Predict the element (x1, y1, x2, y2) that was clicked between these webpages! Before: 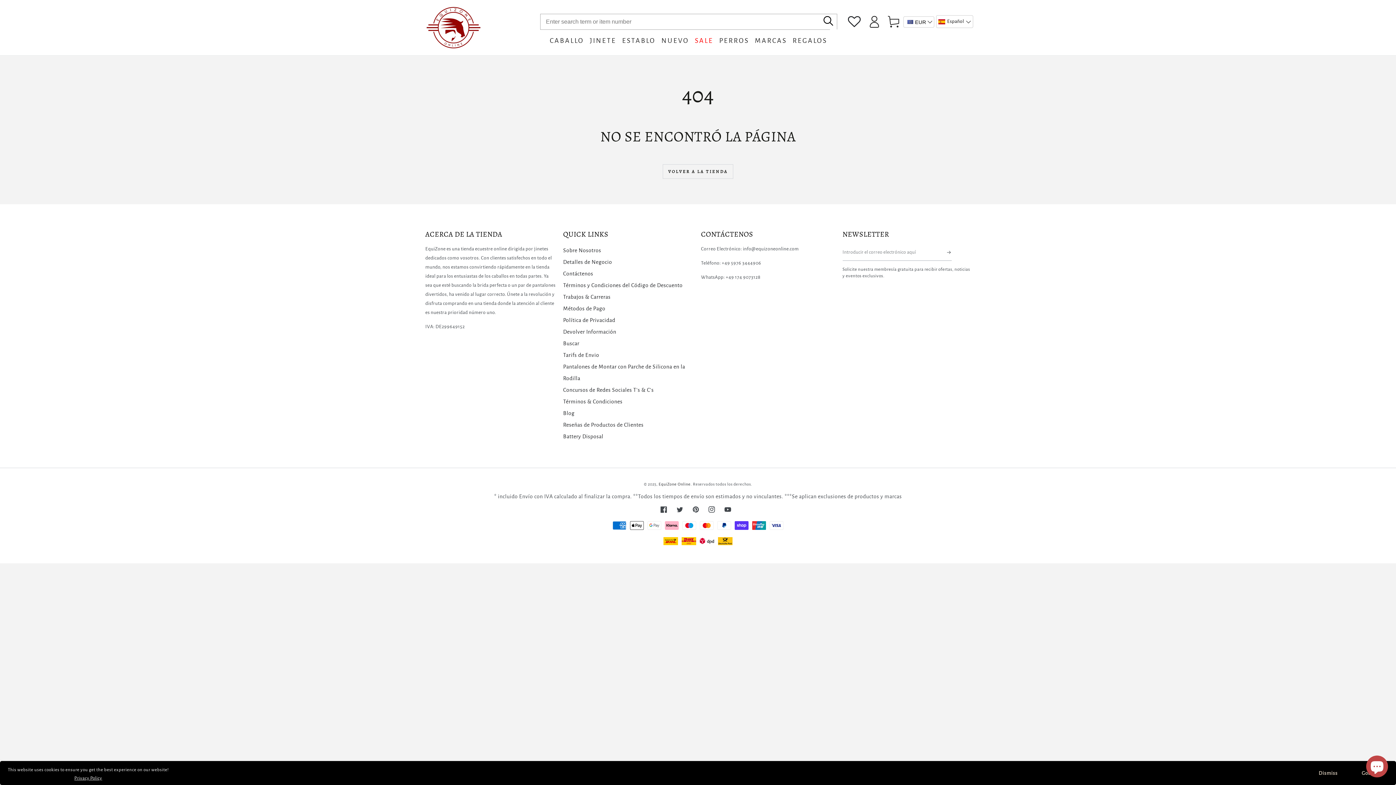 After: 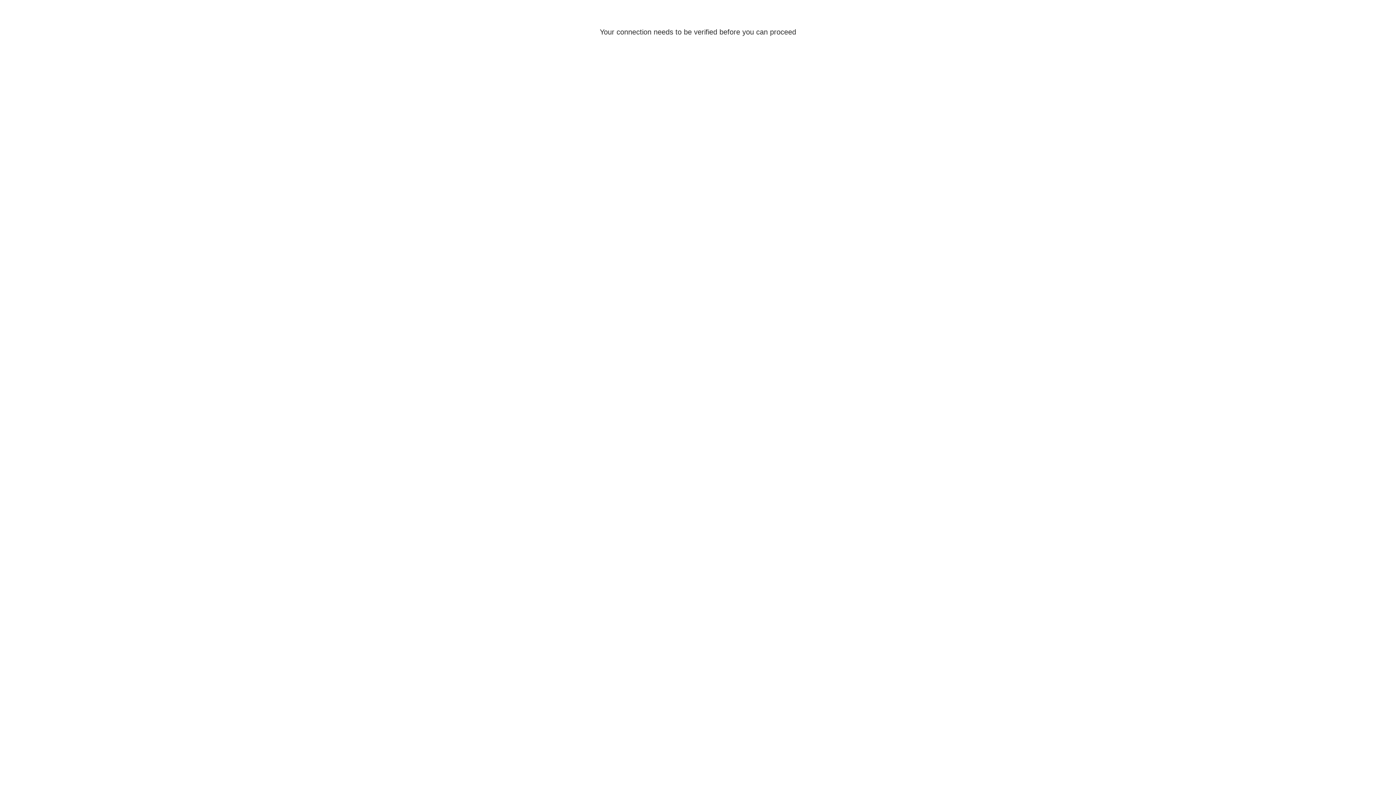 Action: bbox: (563, 398, 622, 404) label: Términos & Condiciones